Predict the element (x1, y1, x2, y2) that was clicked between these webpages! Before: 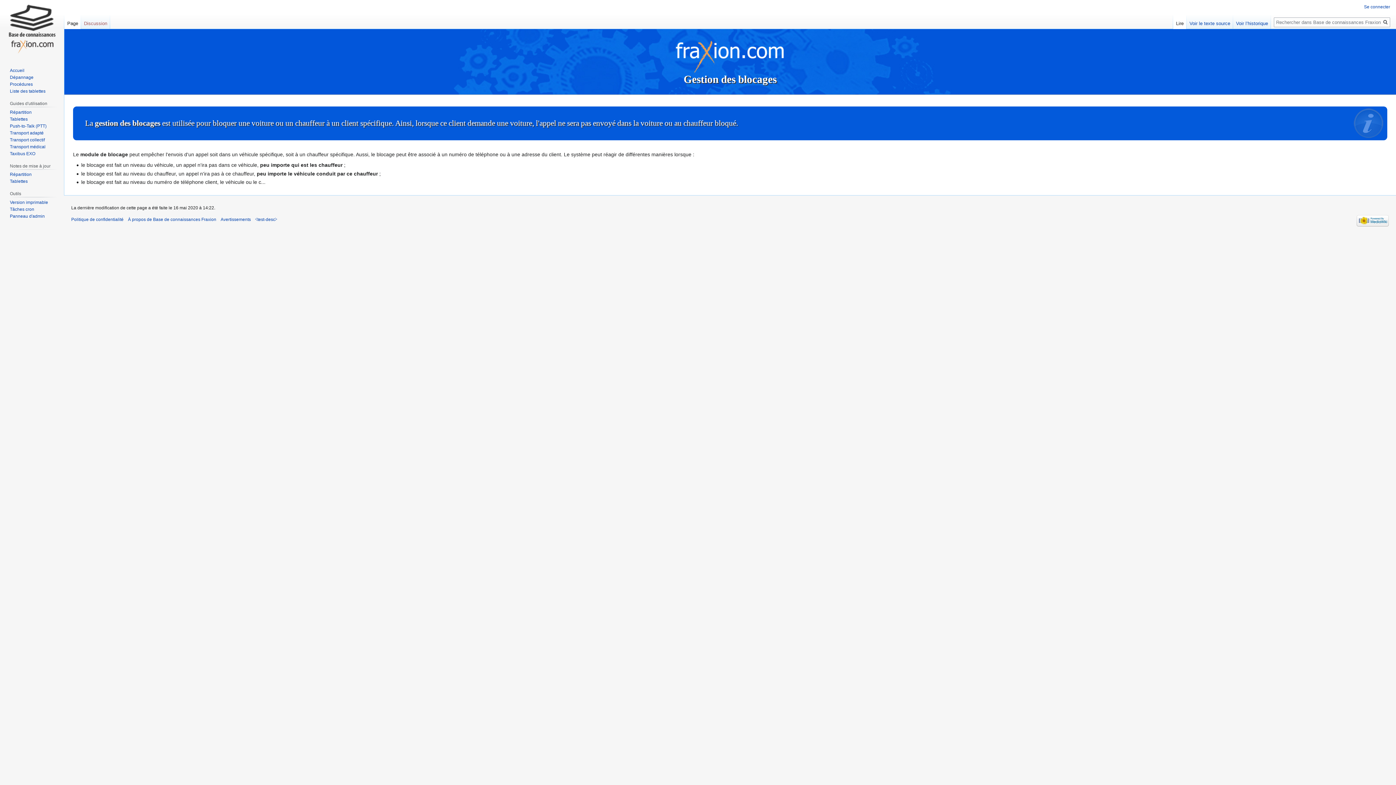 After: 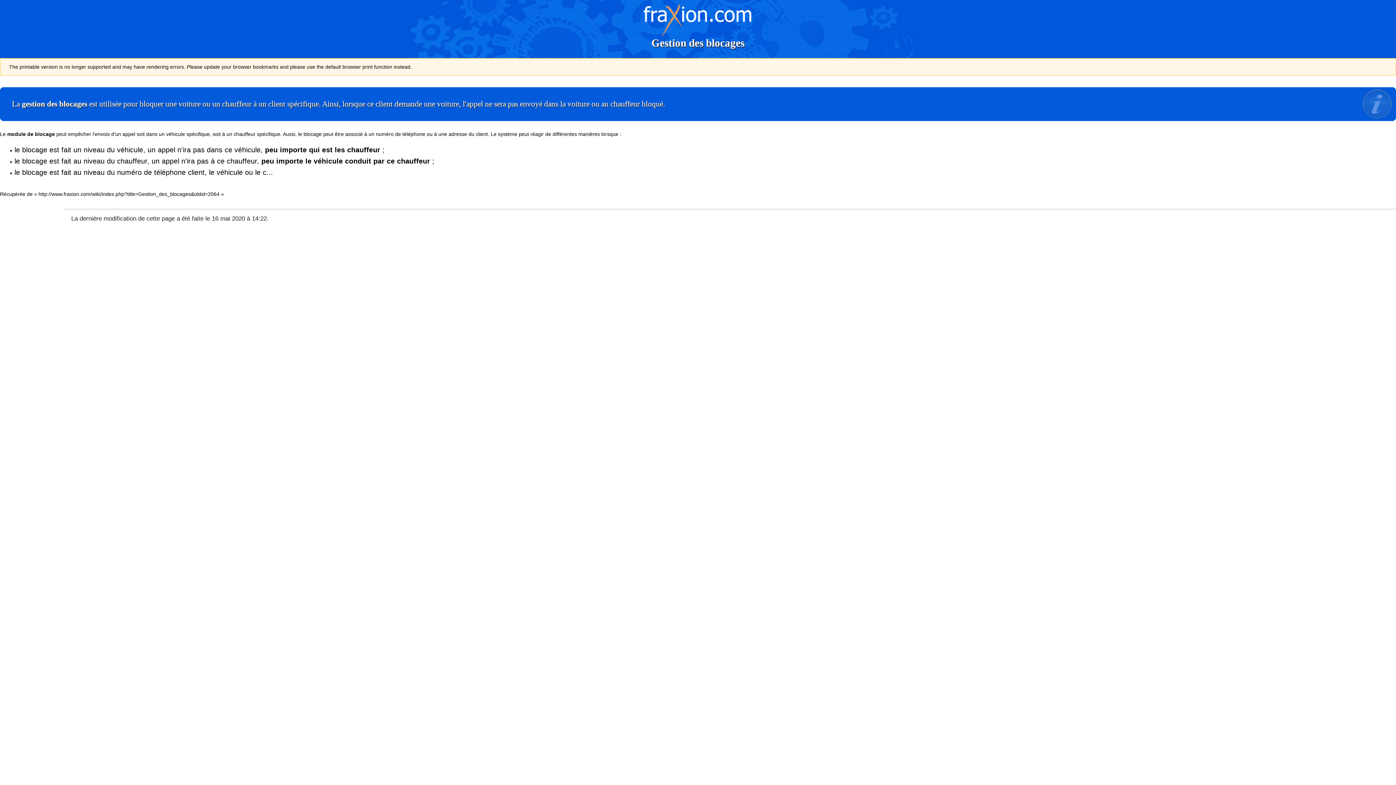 Action: bbox: (9, 200, 48, 205) label: Version imprimable